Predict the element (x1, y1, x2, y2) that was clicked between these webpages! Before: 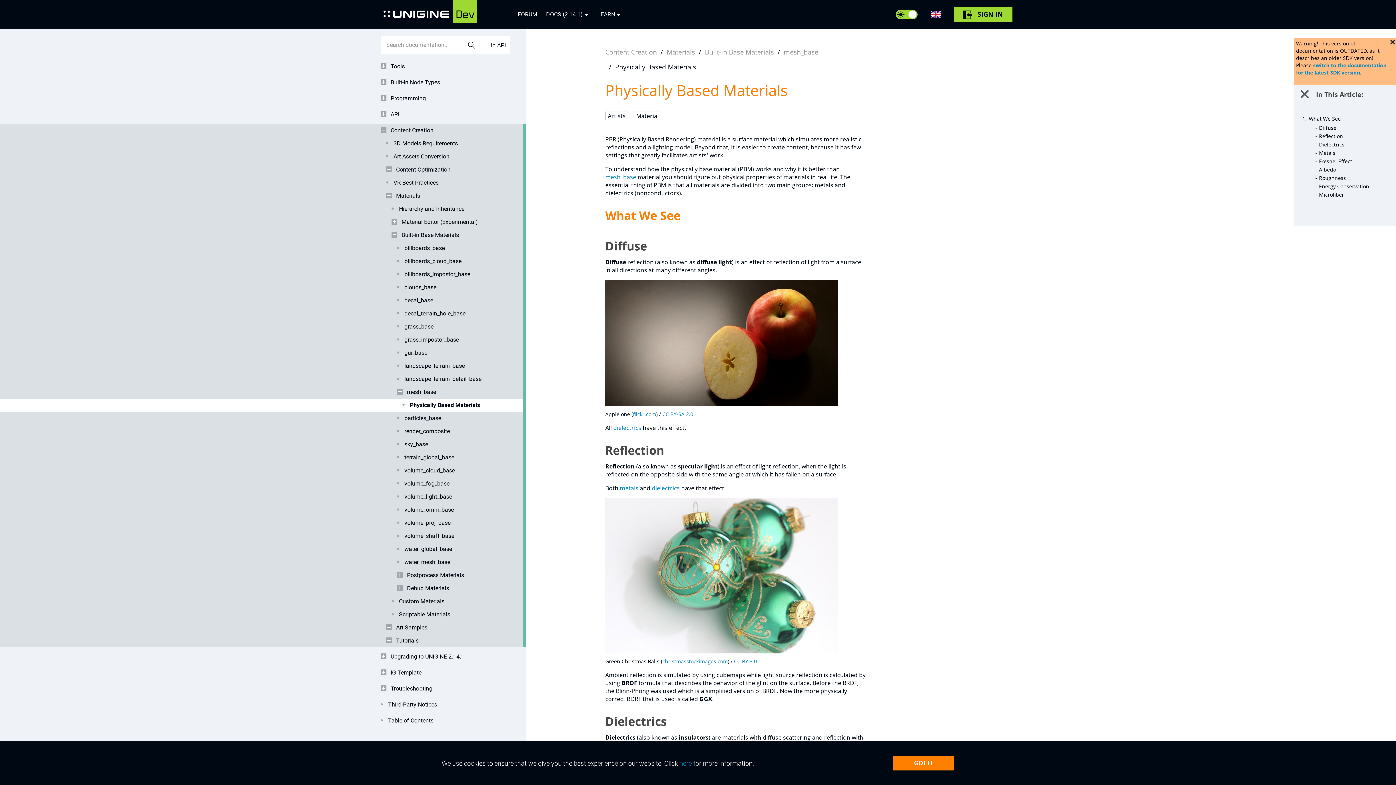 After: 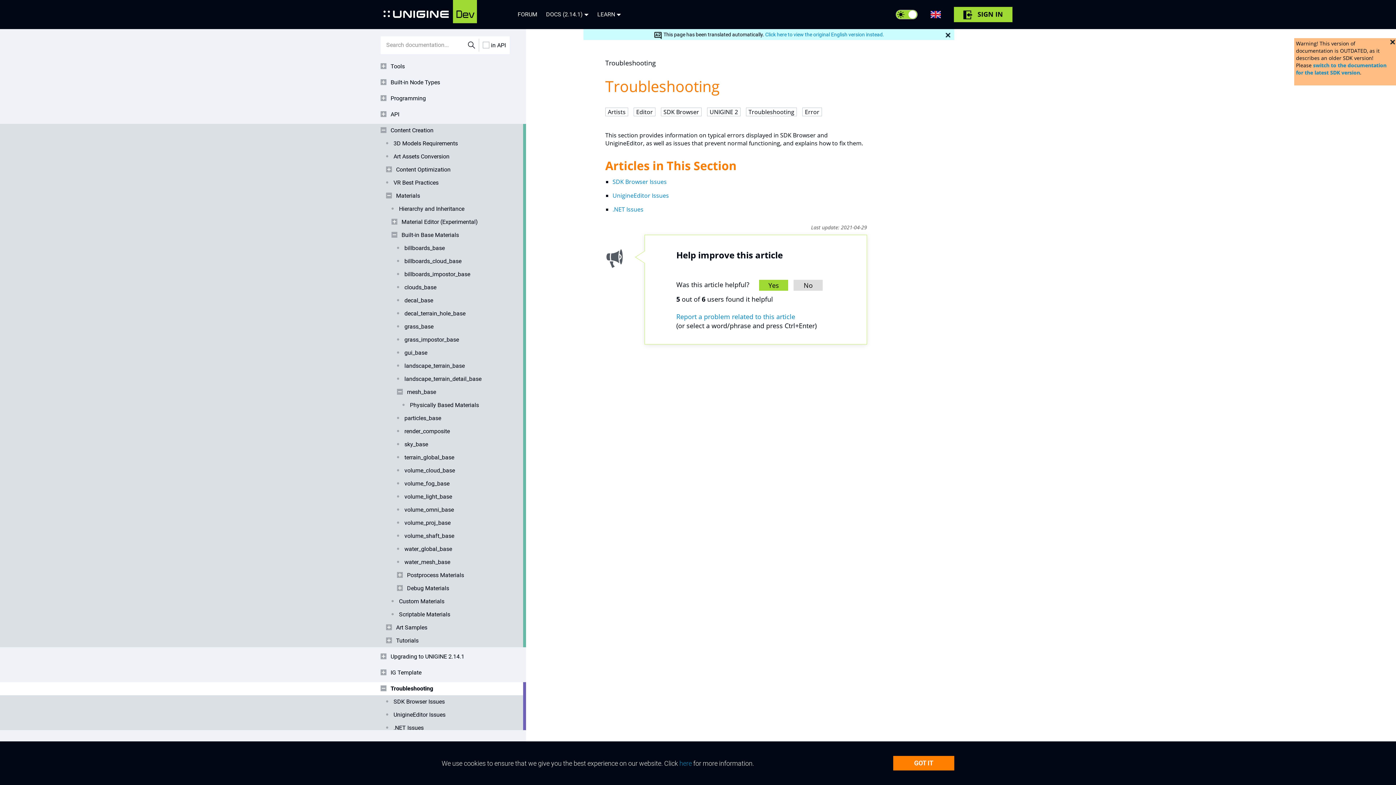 Action: label: Troubleshooting bbox: (380, 682, 509, 695)